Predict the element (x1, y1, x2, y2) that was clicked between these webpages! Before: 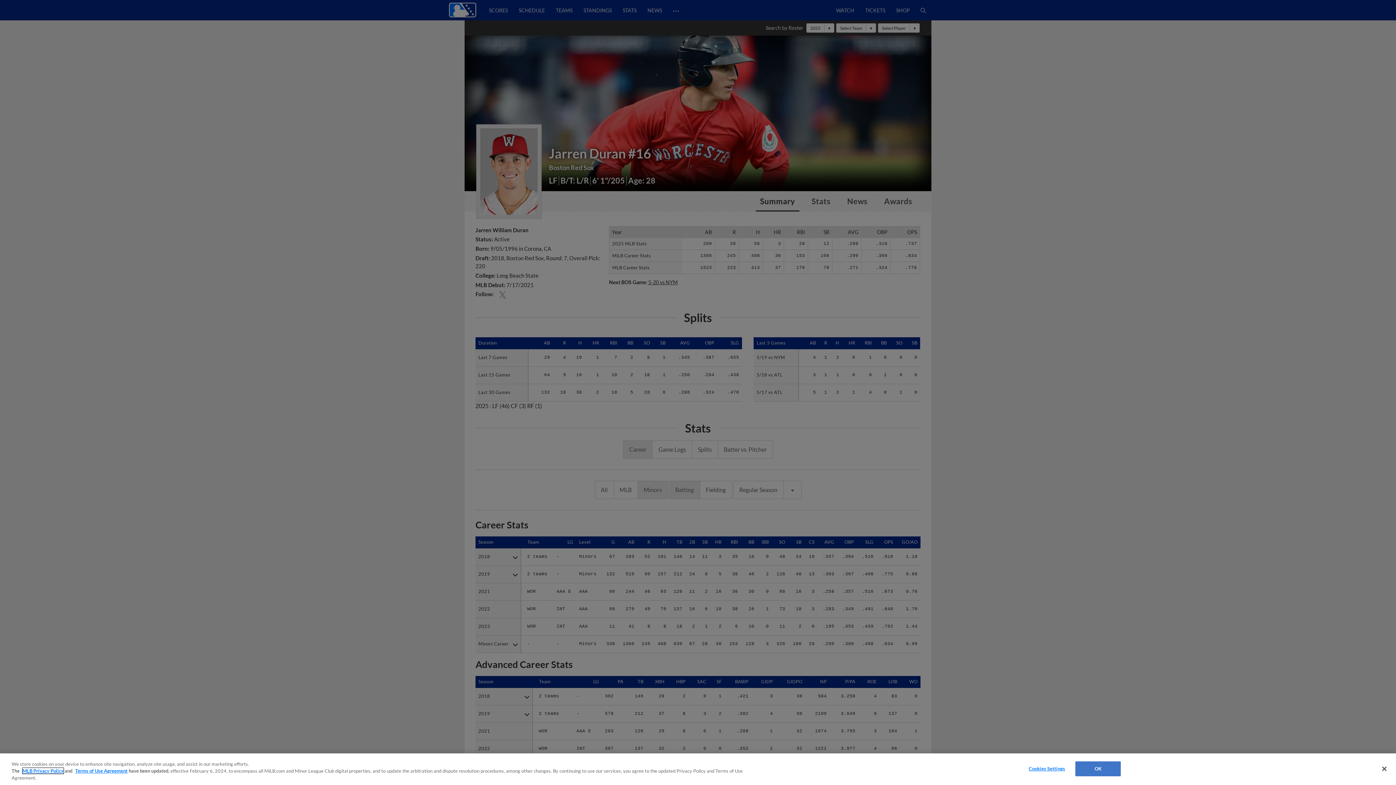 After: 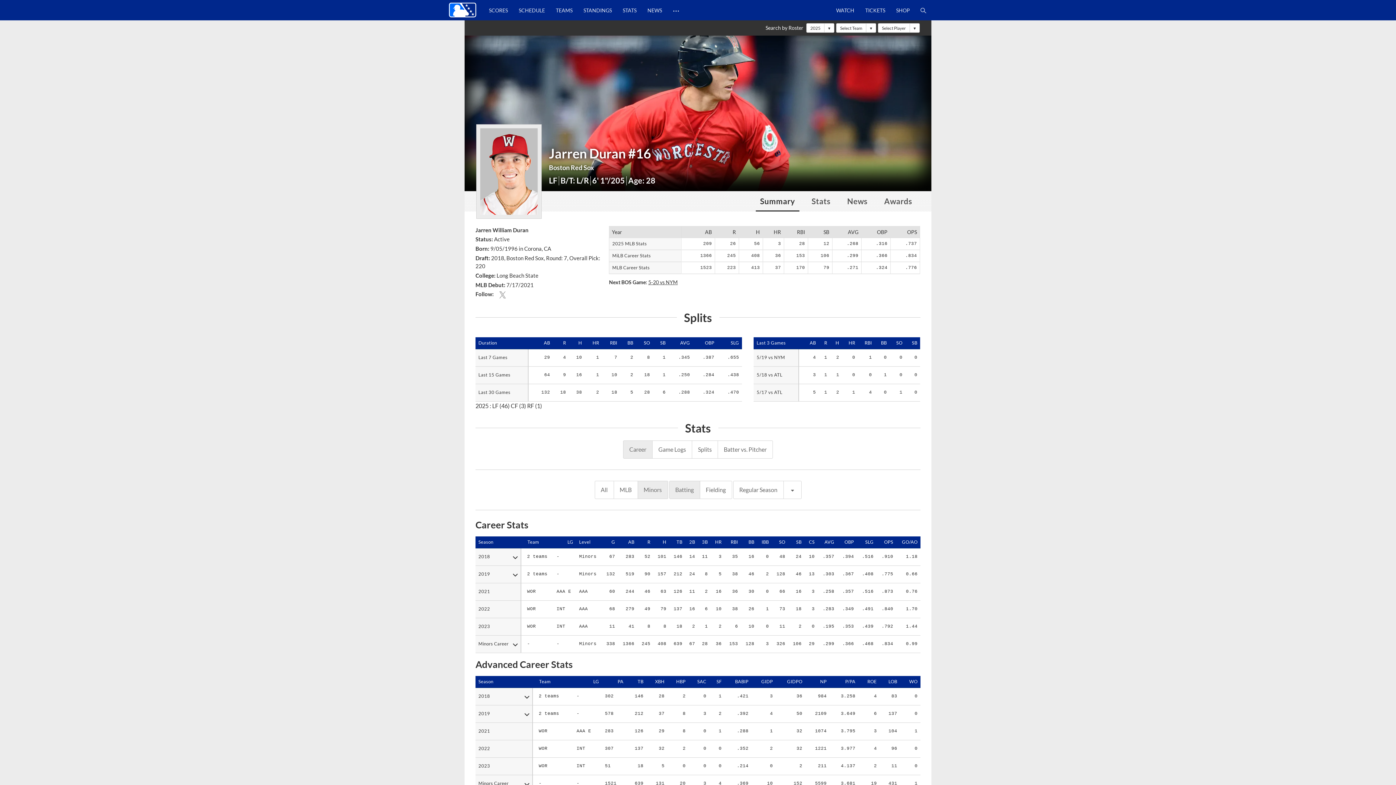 Action: label: Close bbox: (1376, 761, 1392, 777)